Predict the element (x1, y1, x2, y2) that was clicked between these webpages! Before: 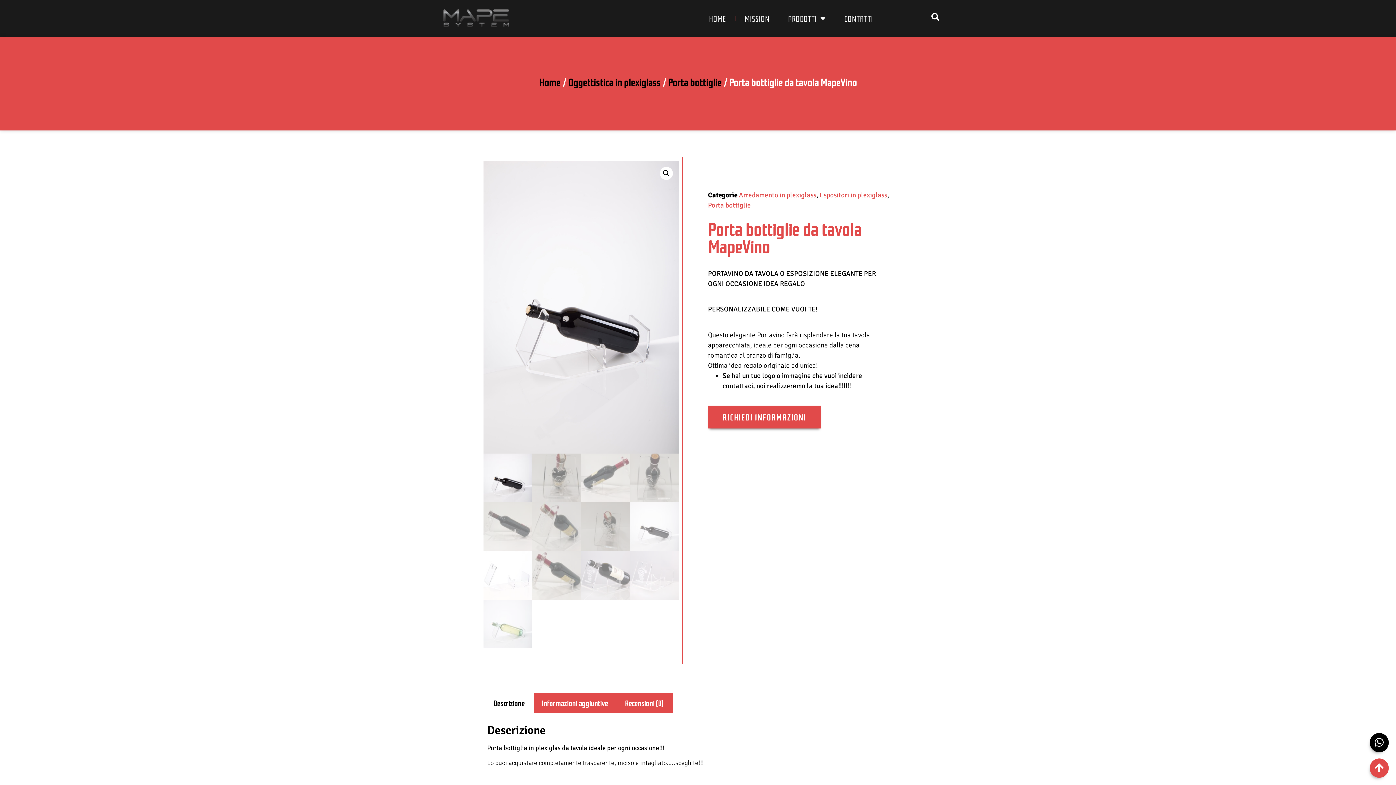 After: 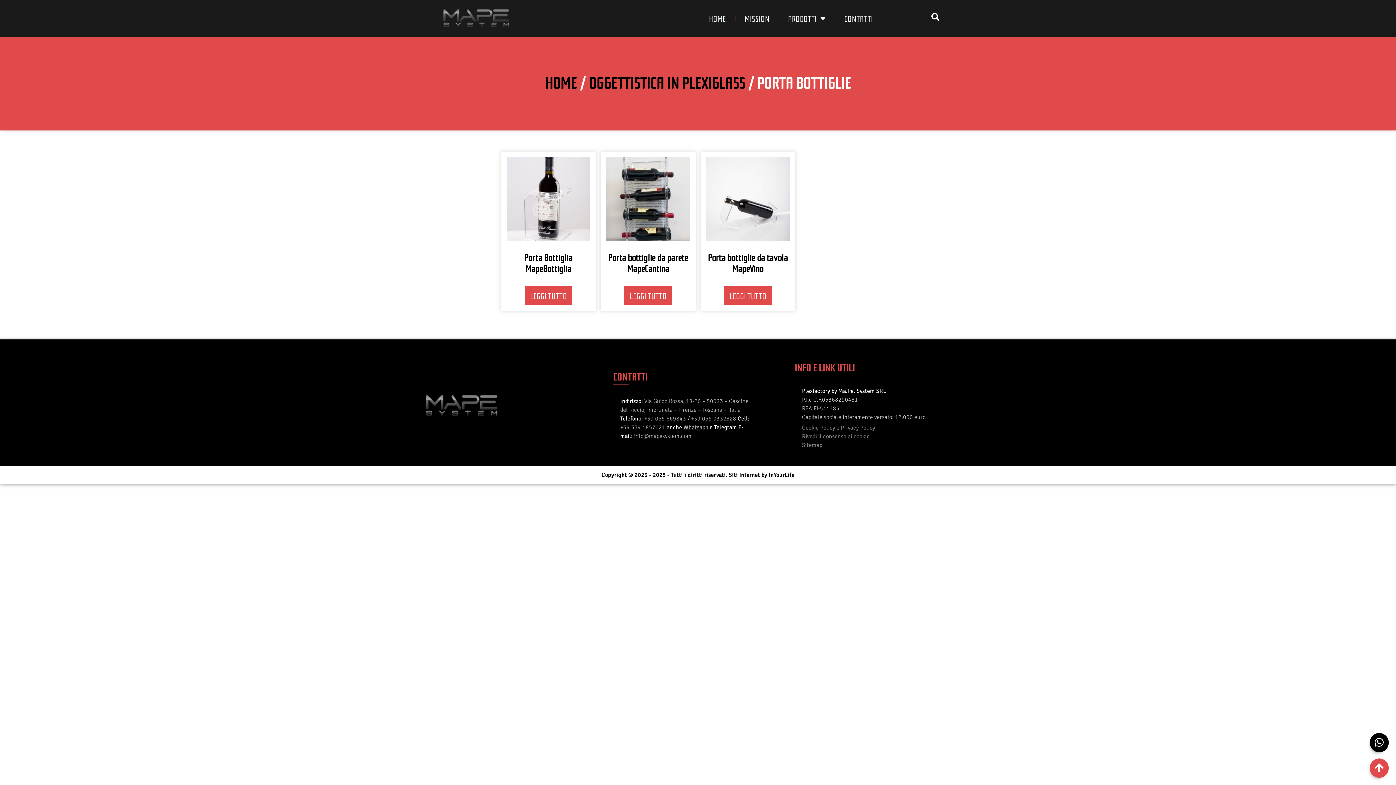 Action: label: Porta bottiglie bbox: (668, 74, 721, 88)